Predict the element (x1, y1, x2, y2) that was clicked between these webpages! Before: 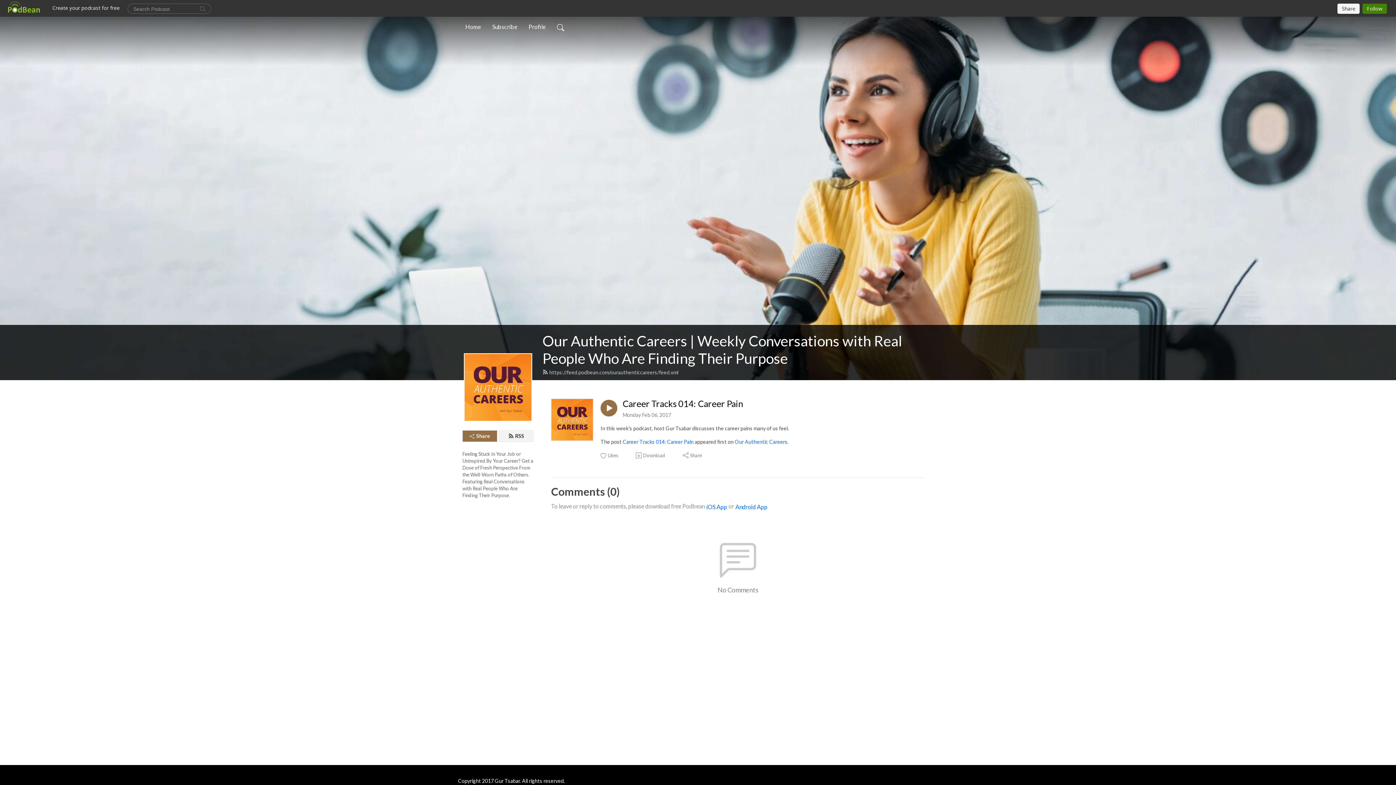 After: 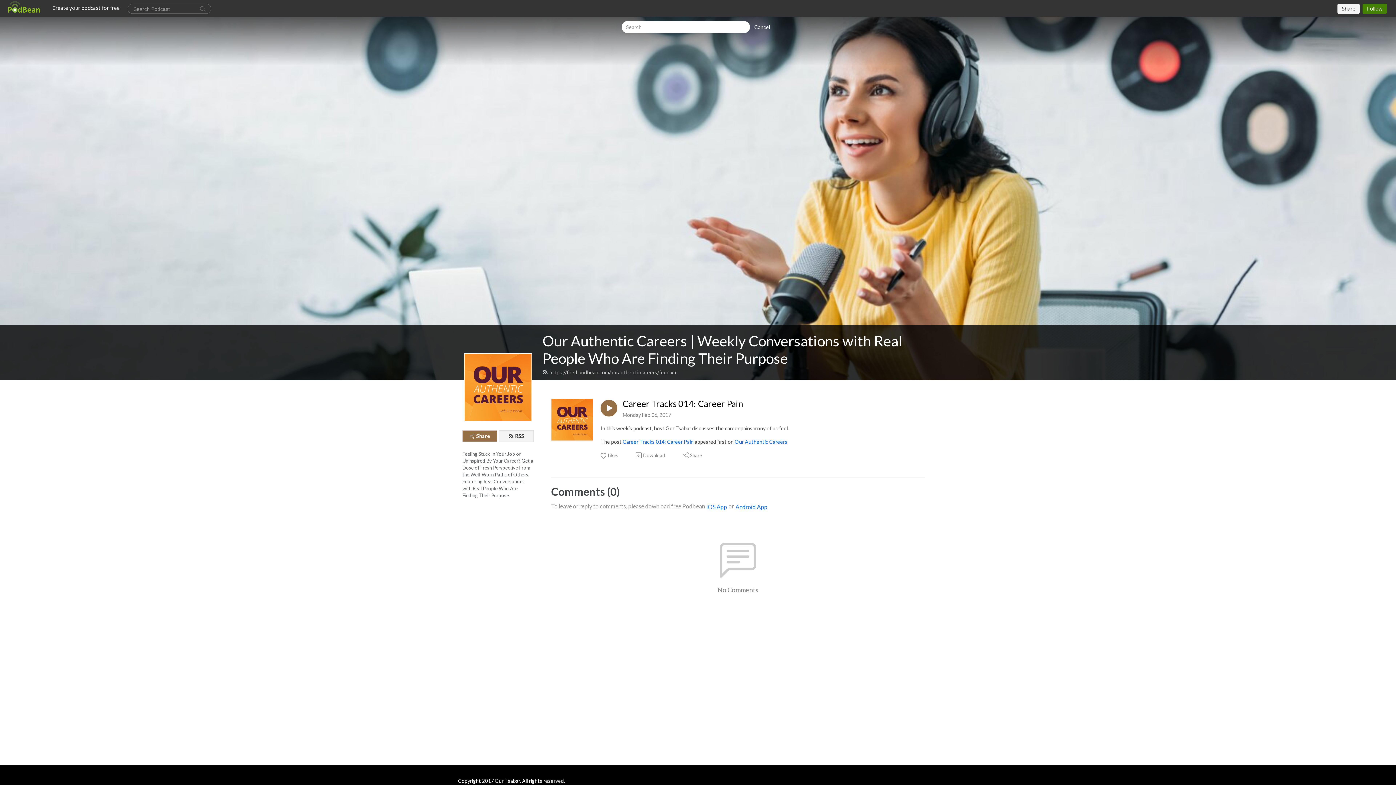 Action: bbox: (554, 19, 567, 34)